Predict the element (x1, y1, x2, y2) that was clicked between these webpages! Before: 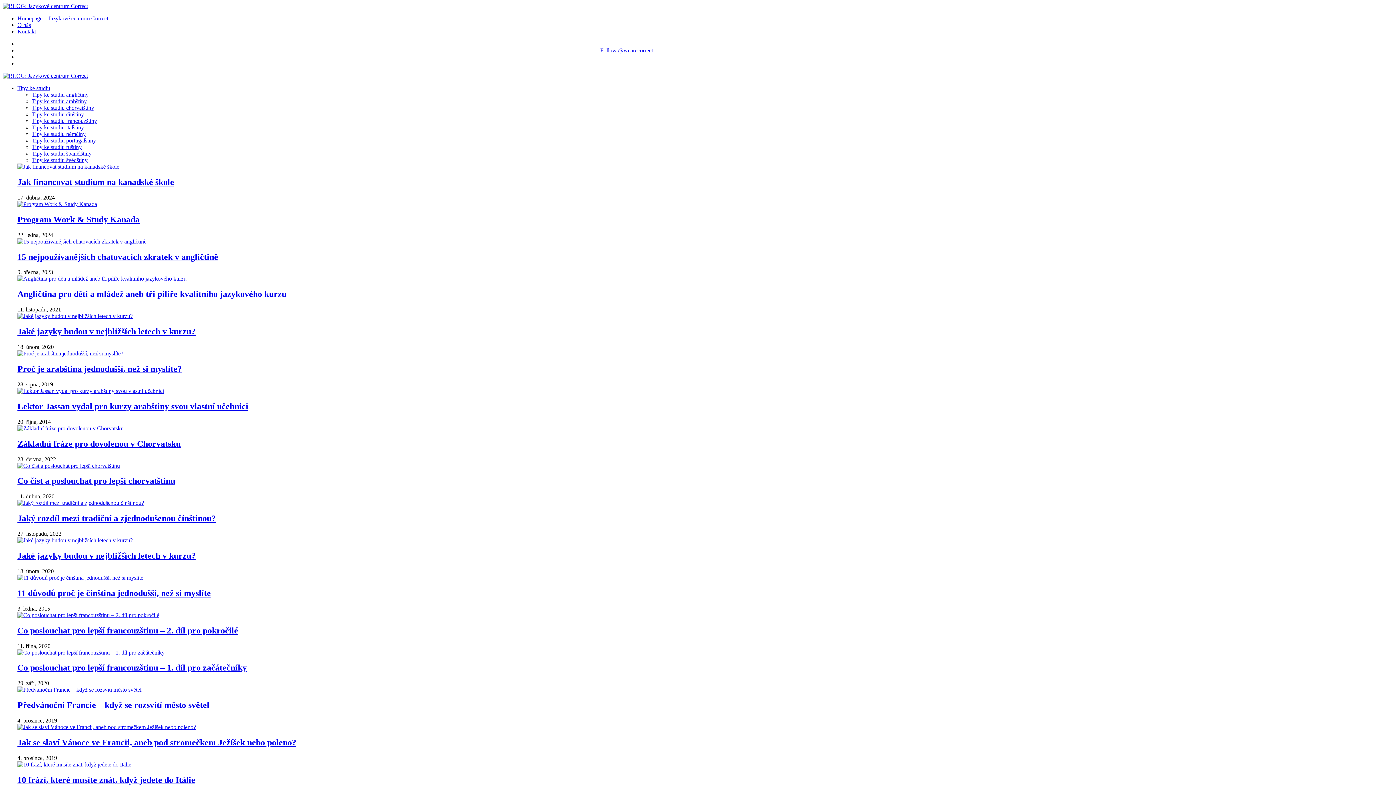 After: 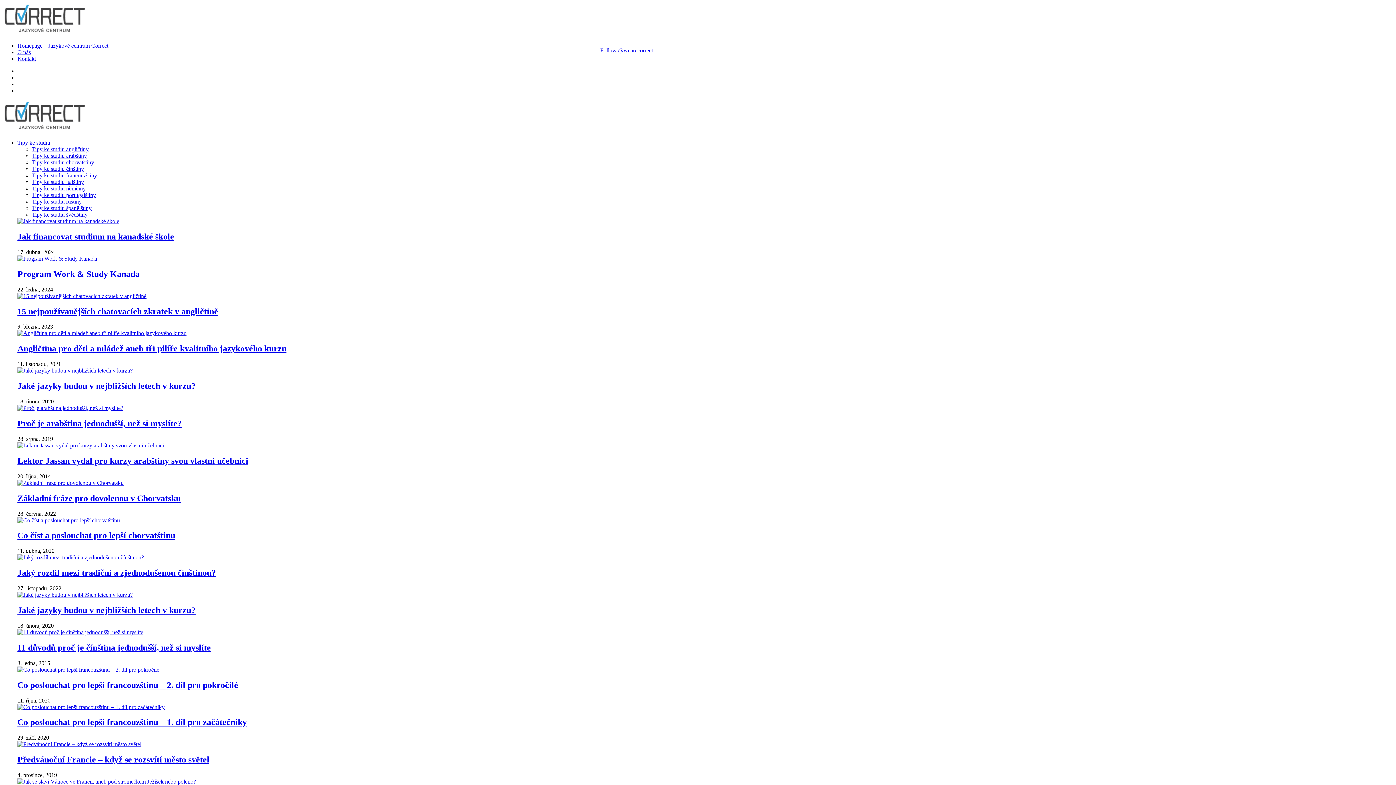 Action: label: Tipy ke studiu angličtiny bbox: (32, 91, 88, 97)